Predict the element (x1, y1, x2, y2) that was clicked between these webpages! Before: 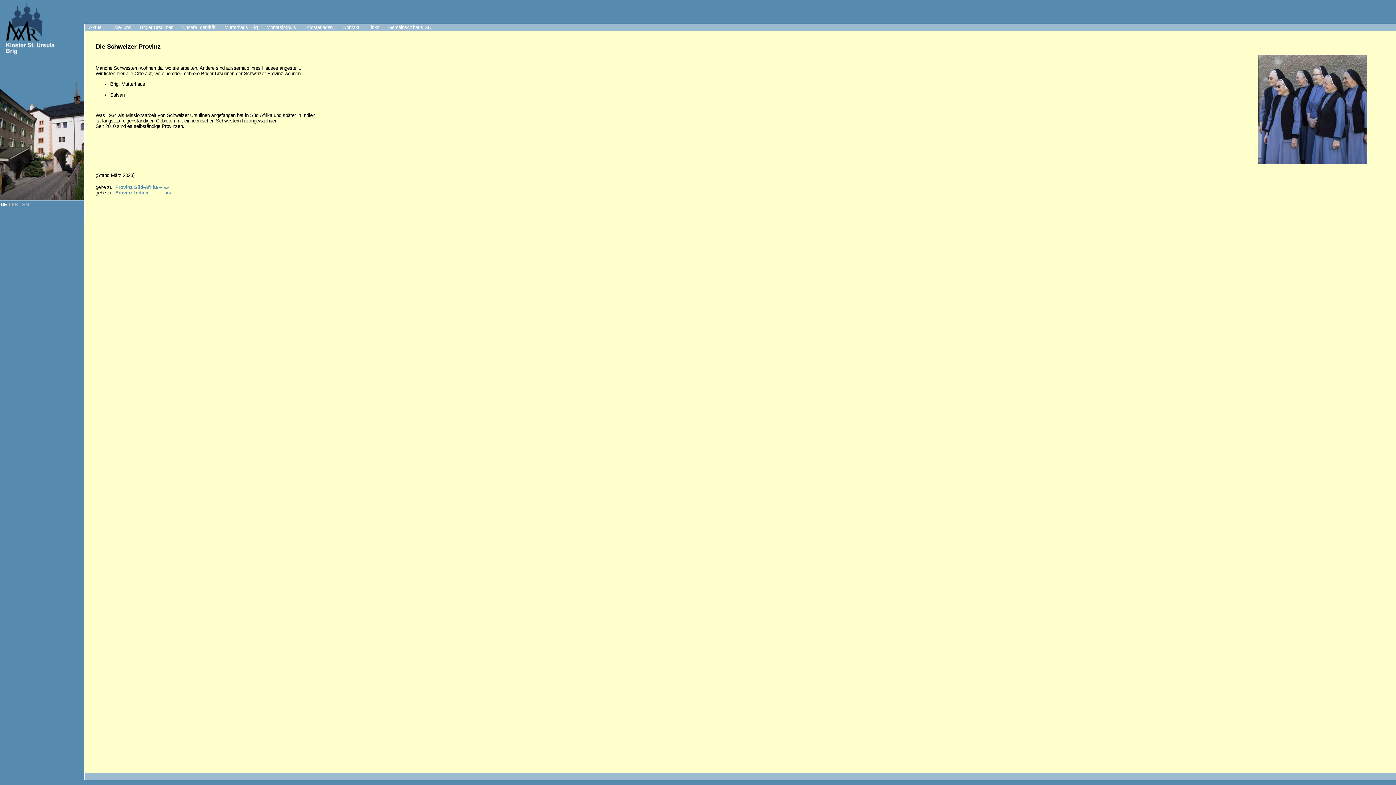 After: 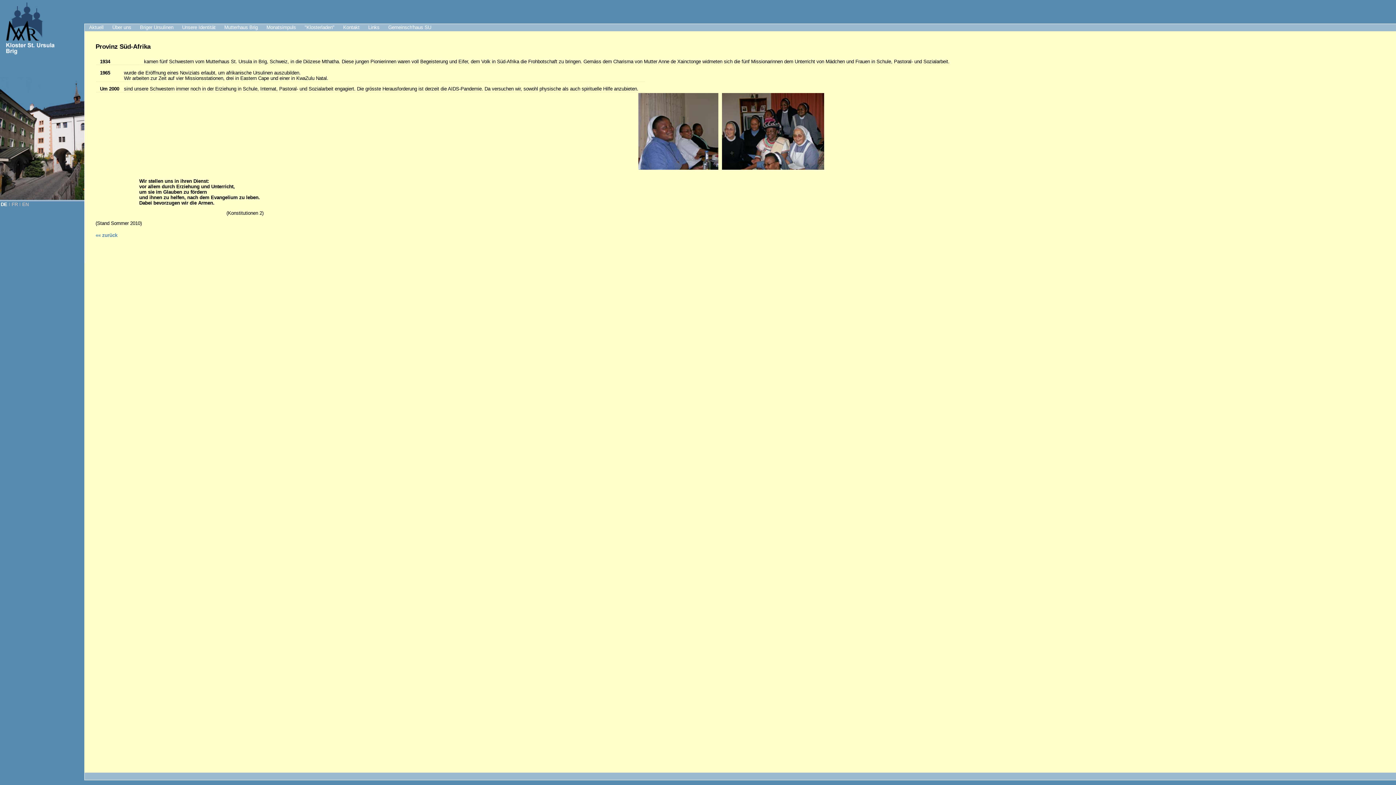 Action: label: Provinz Süd-Afrika -- »» bbox: (115, 184, 168, 190)